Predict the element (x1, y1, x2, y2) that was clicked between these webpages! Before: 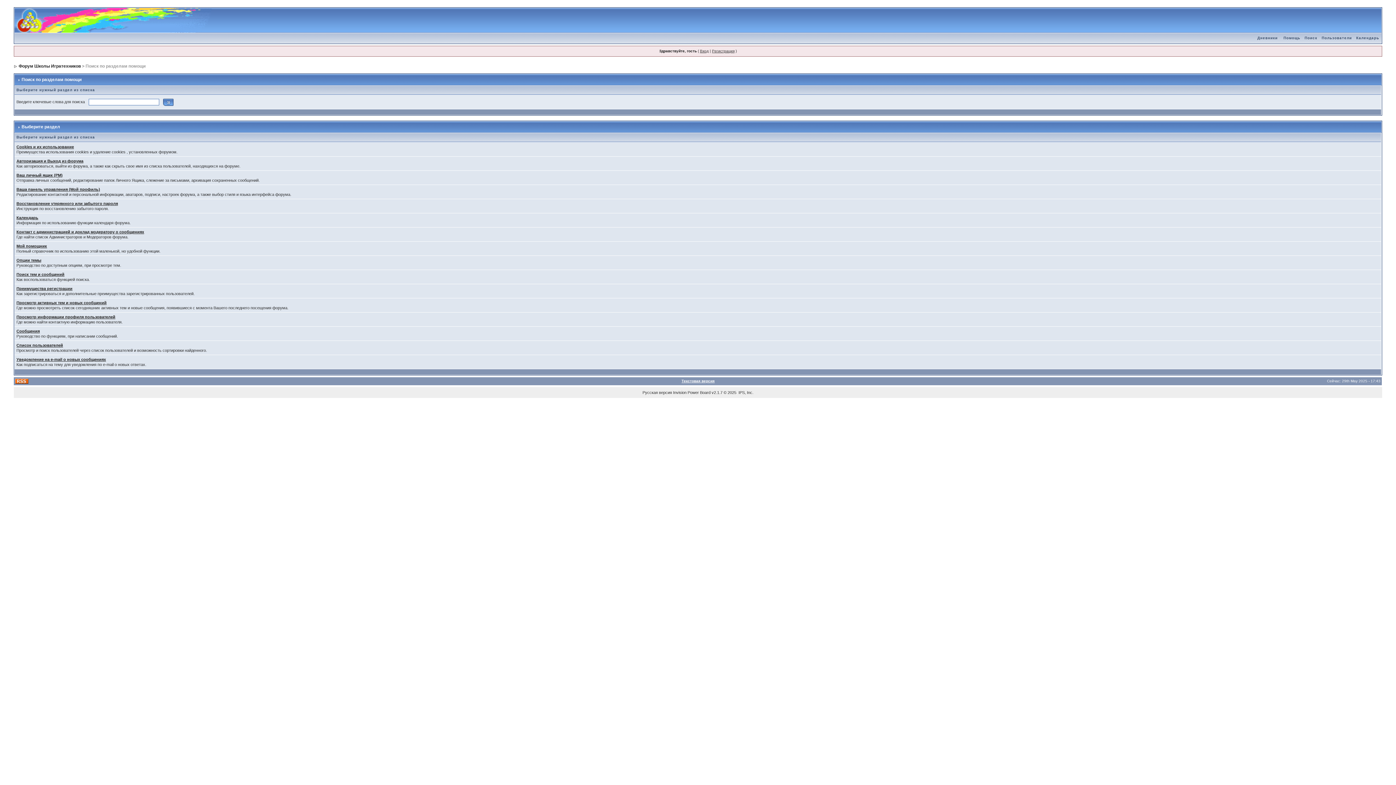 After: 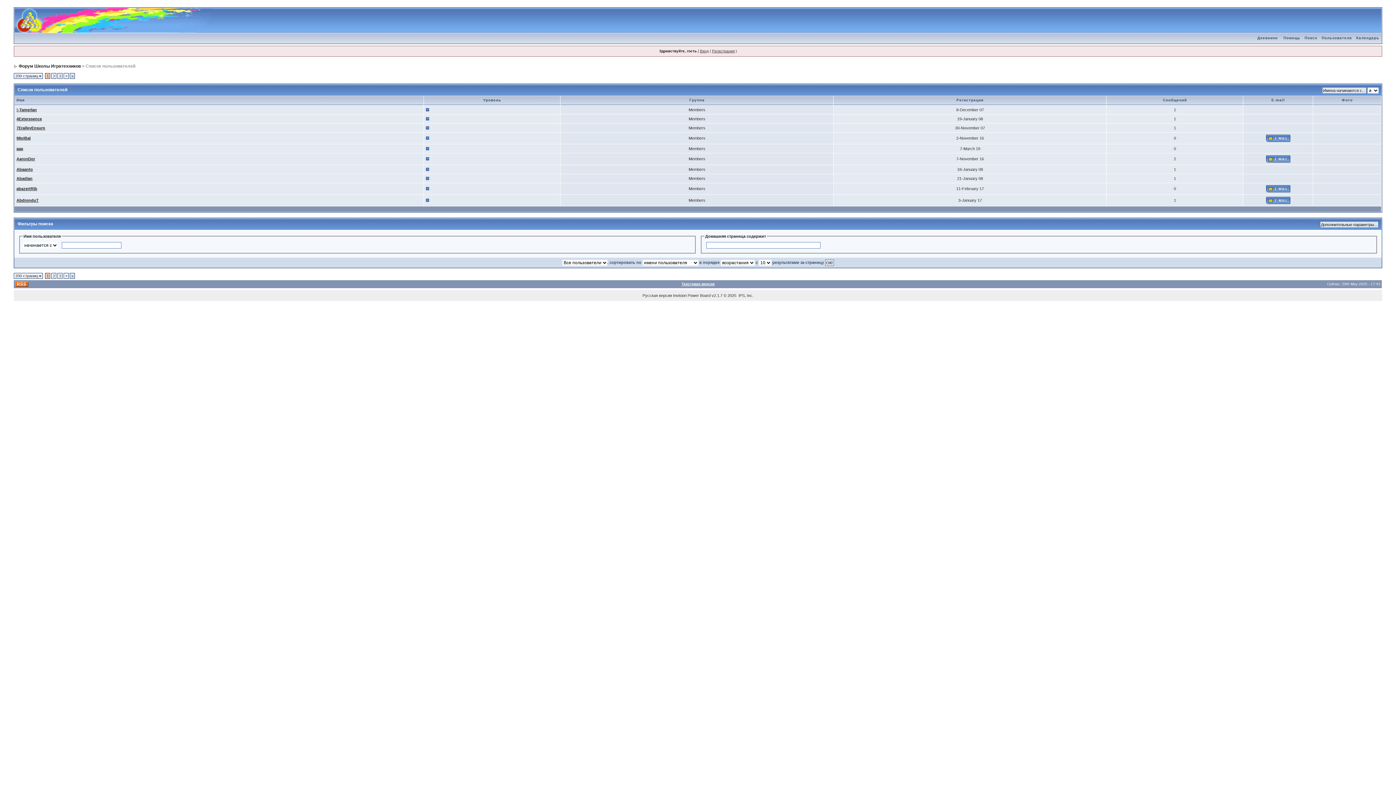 Action: label: Пользователи bbox: (1319, 36, 1354, 40)